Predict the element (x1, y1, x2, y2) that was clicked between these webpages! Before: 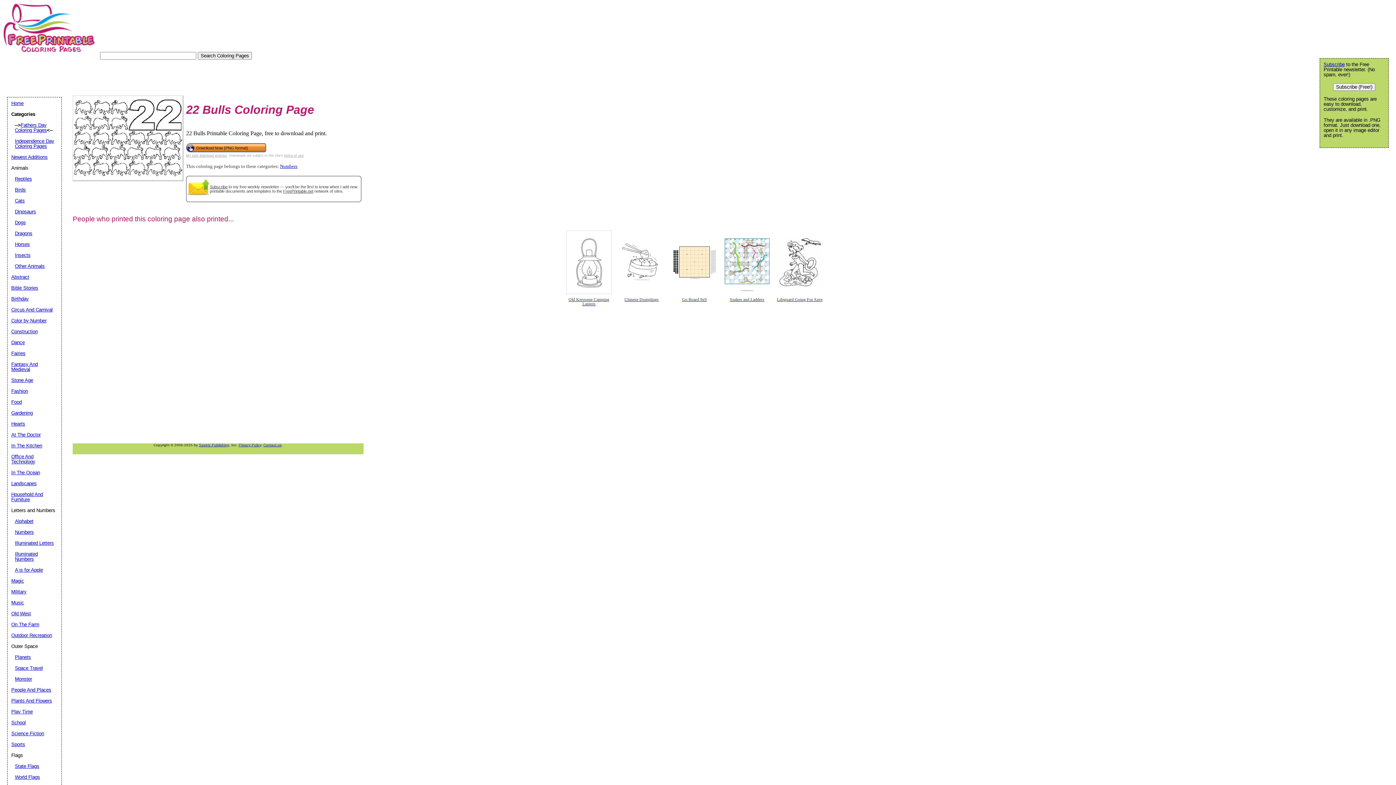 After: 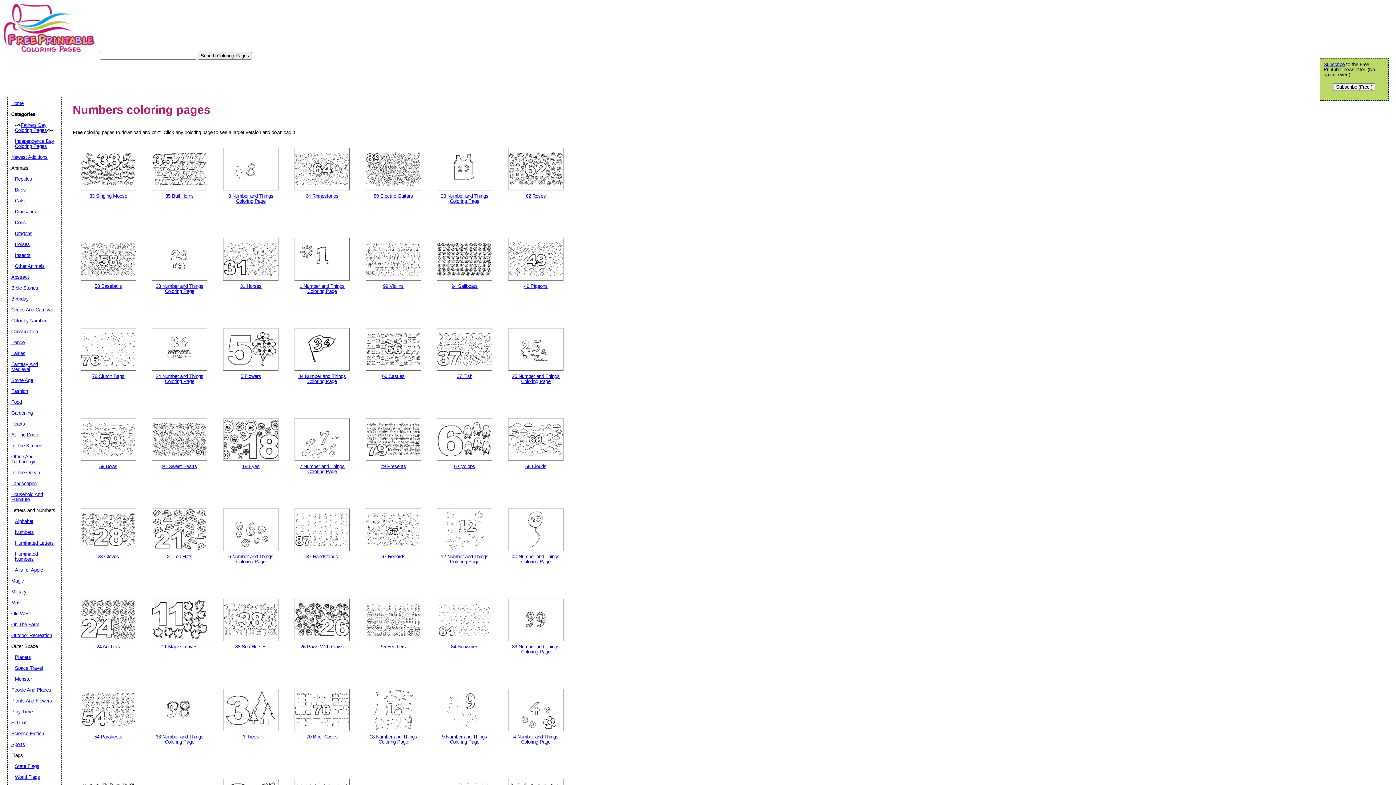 Action: bbox: (280, 163, 297, 169) label: Numbers